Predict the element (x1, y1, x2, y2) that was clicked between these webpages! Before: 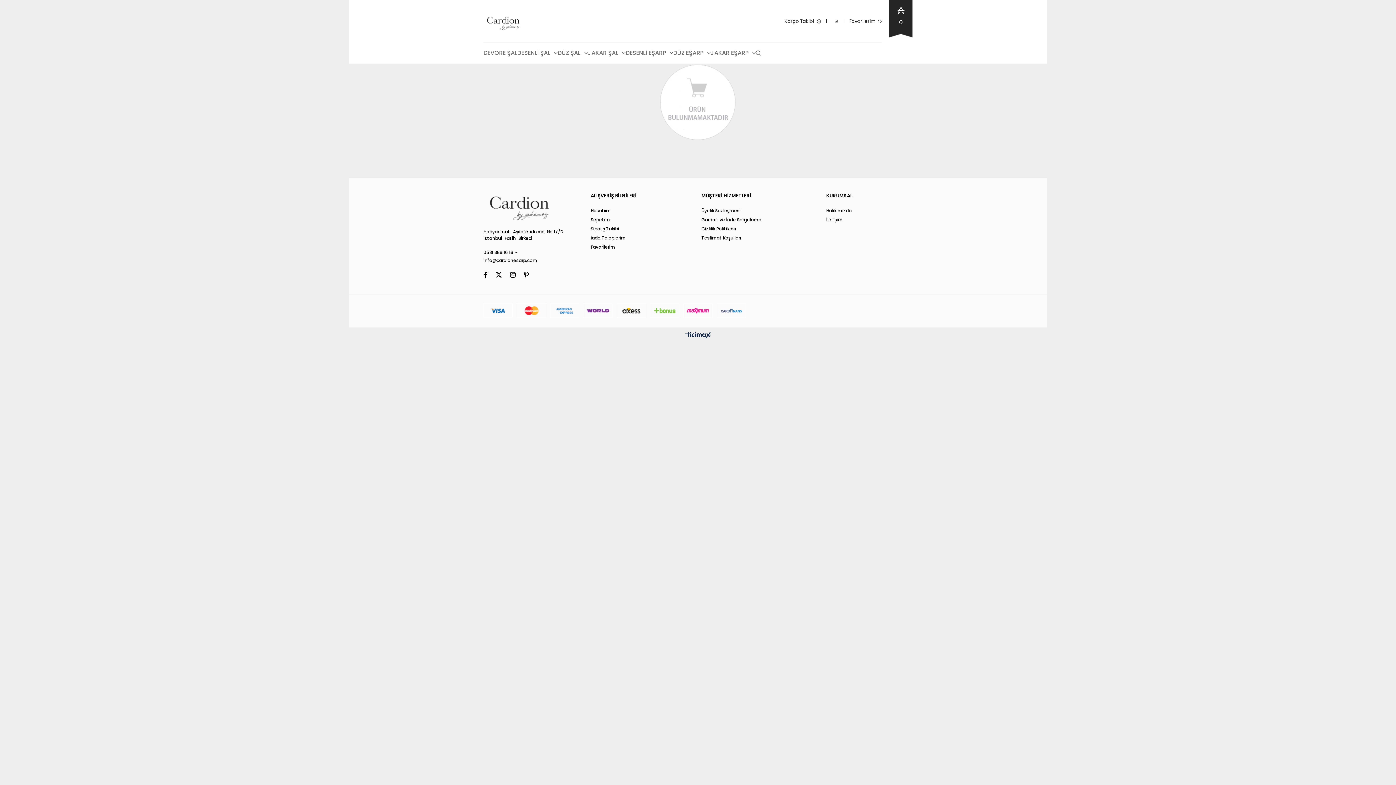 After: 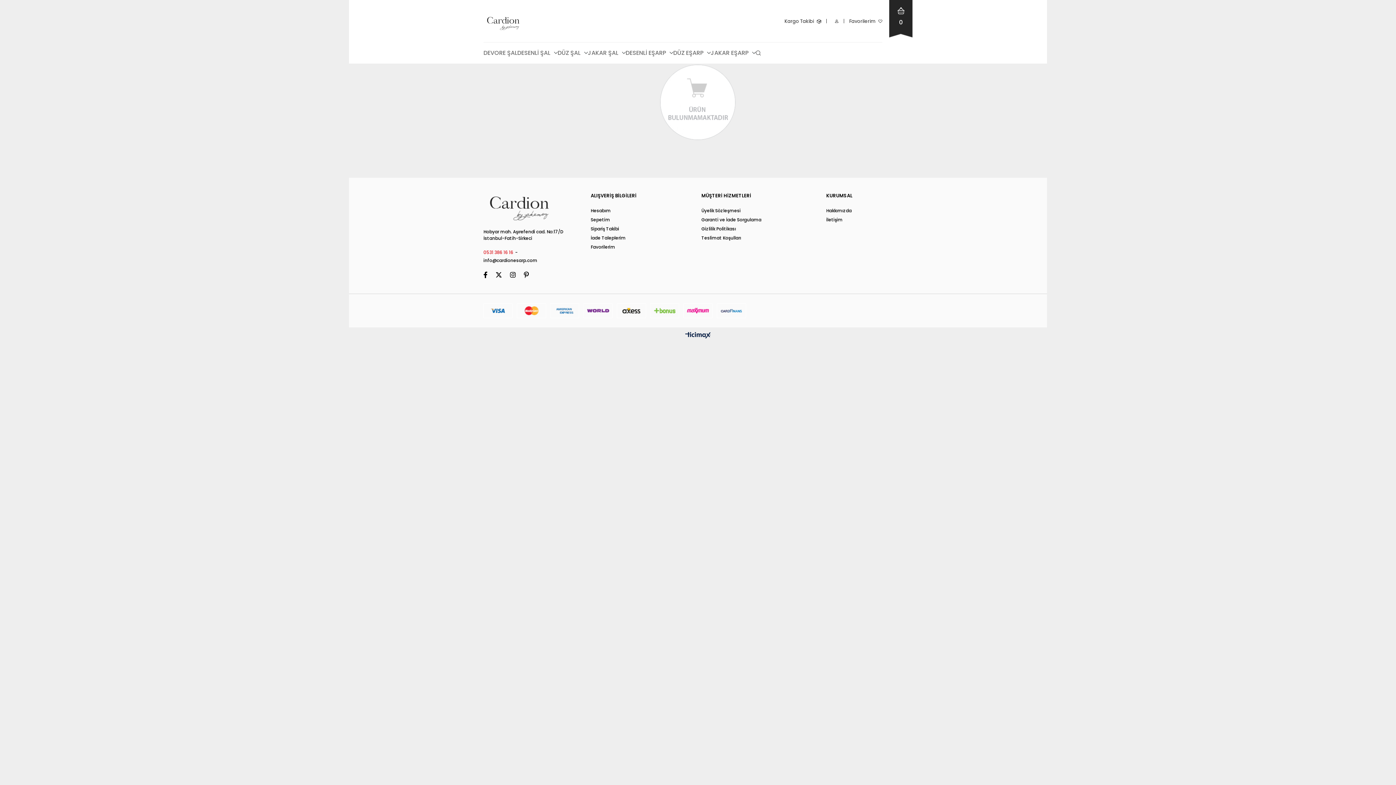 Action: bbox: (483, 249, 519, 255) label: 0531 386 16 16